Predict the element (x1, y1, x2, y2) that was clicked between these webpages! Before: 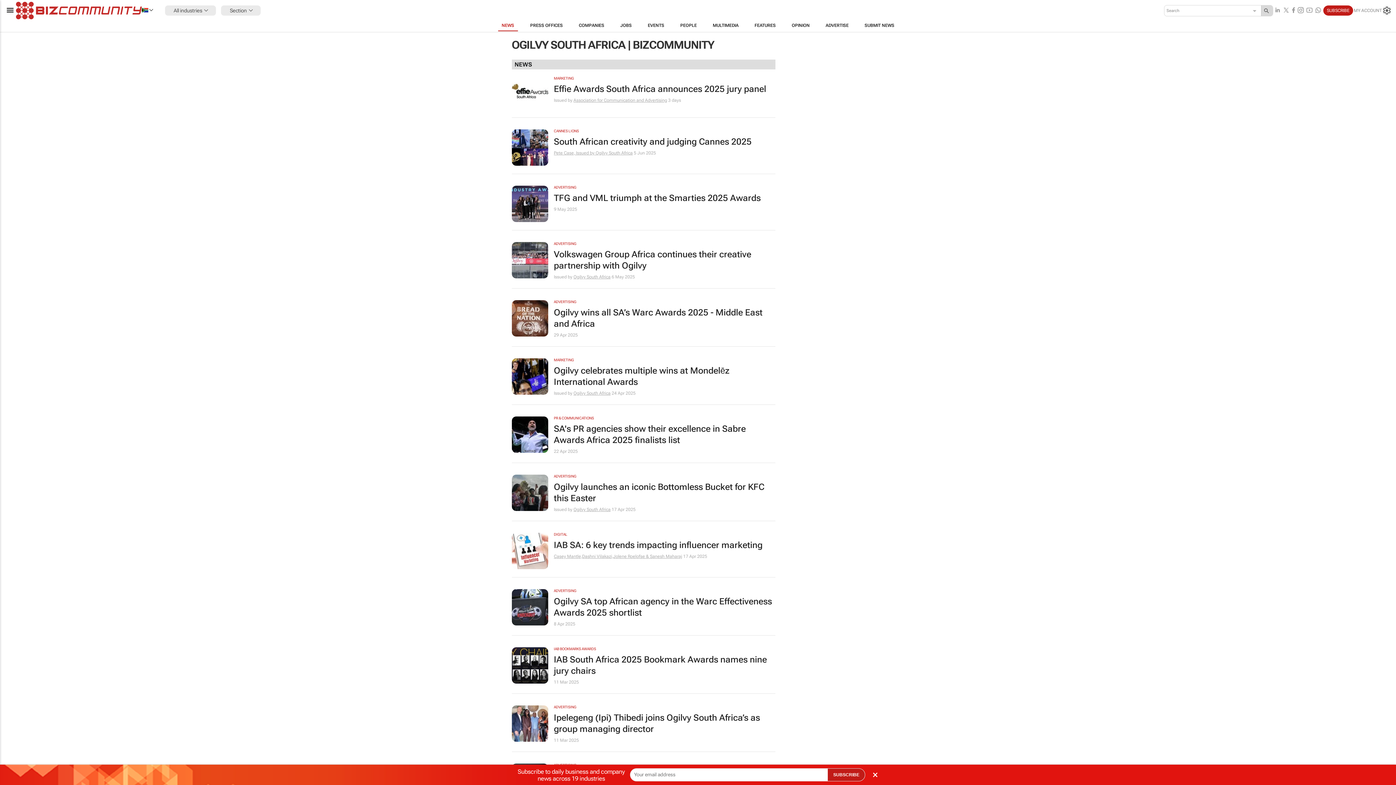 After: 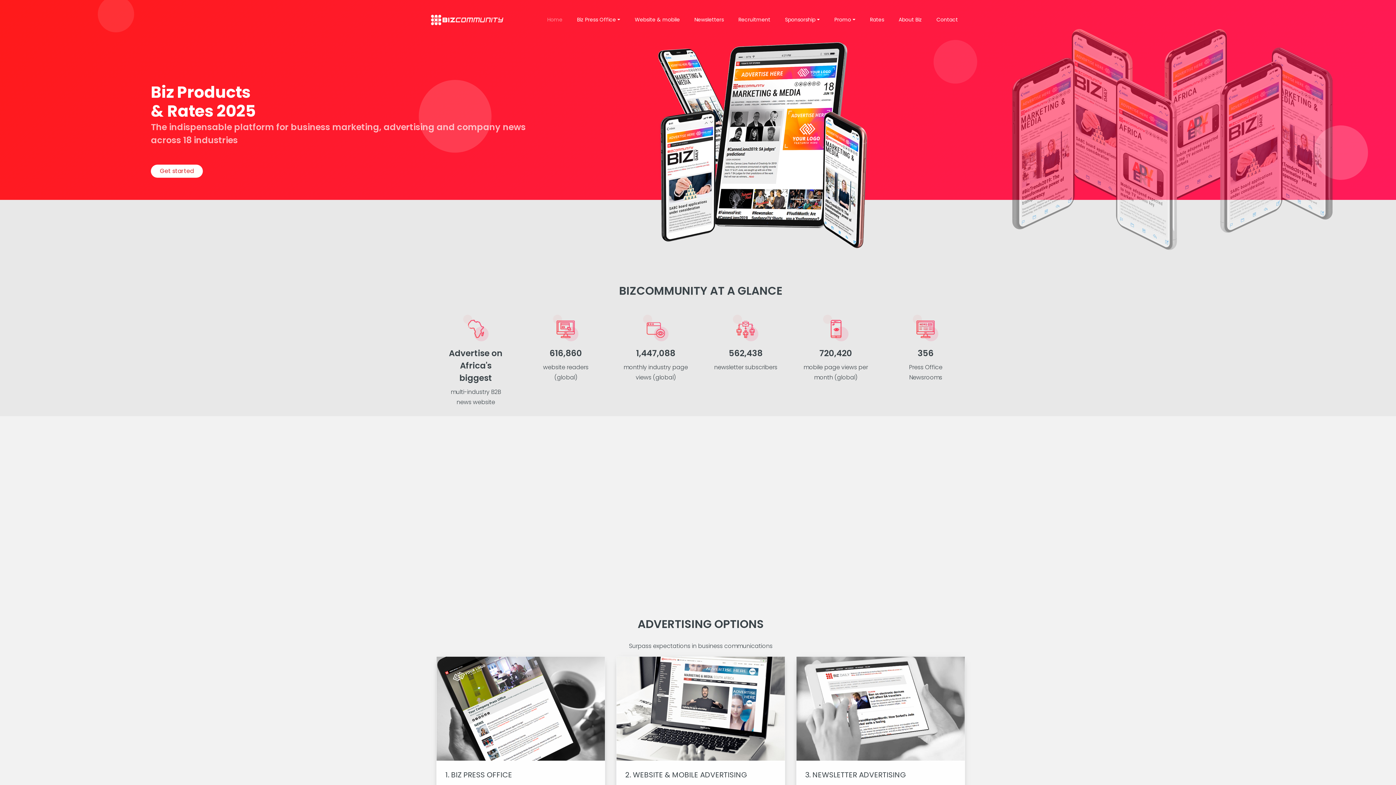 Action: bbox: (817, 19, 856, 31) label: ADVERTISE